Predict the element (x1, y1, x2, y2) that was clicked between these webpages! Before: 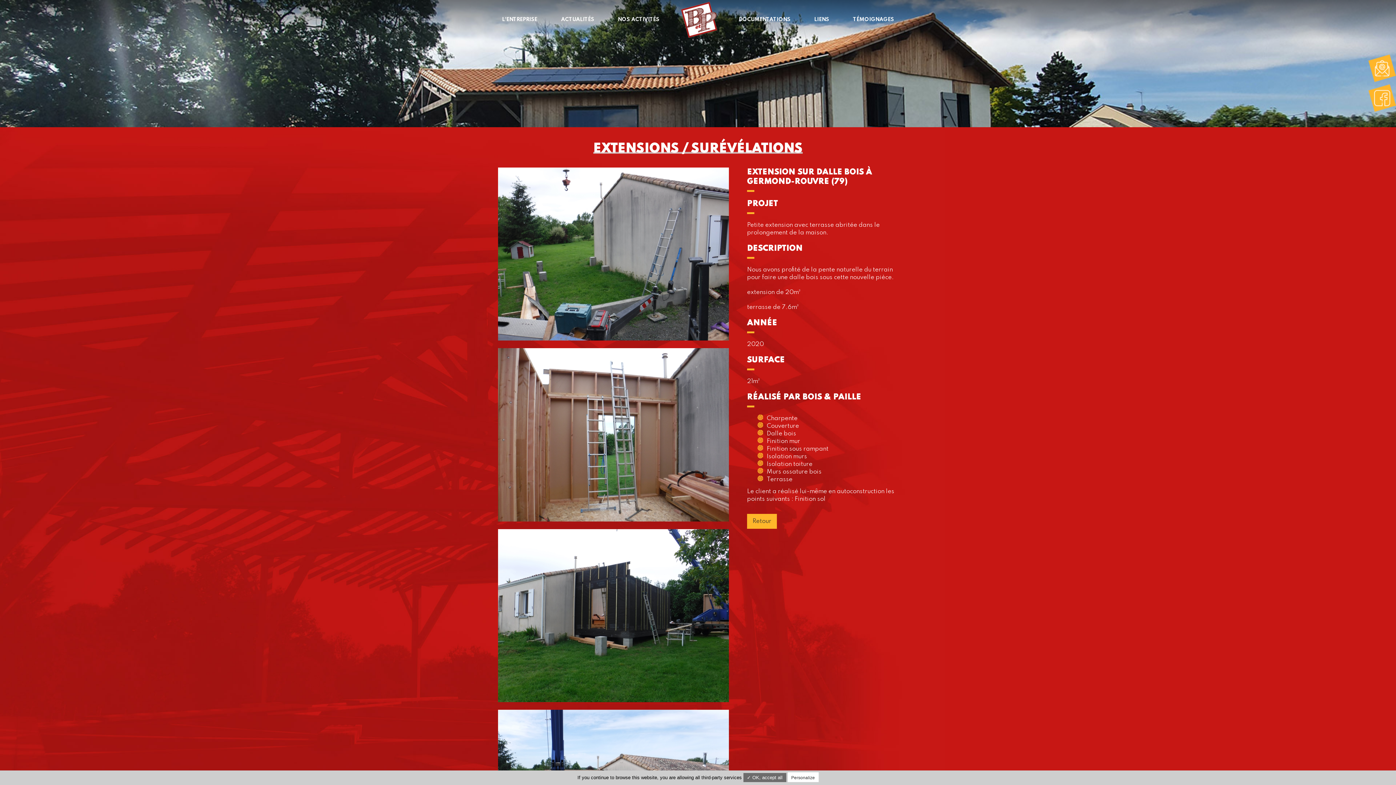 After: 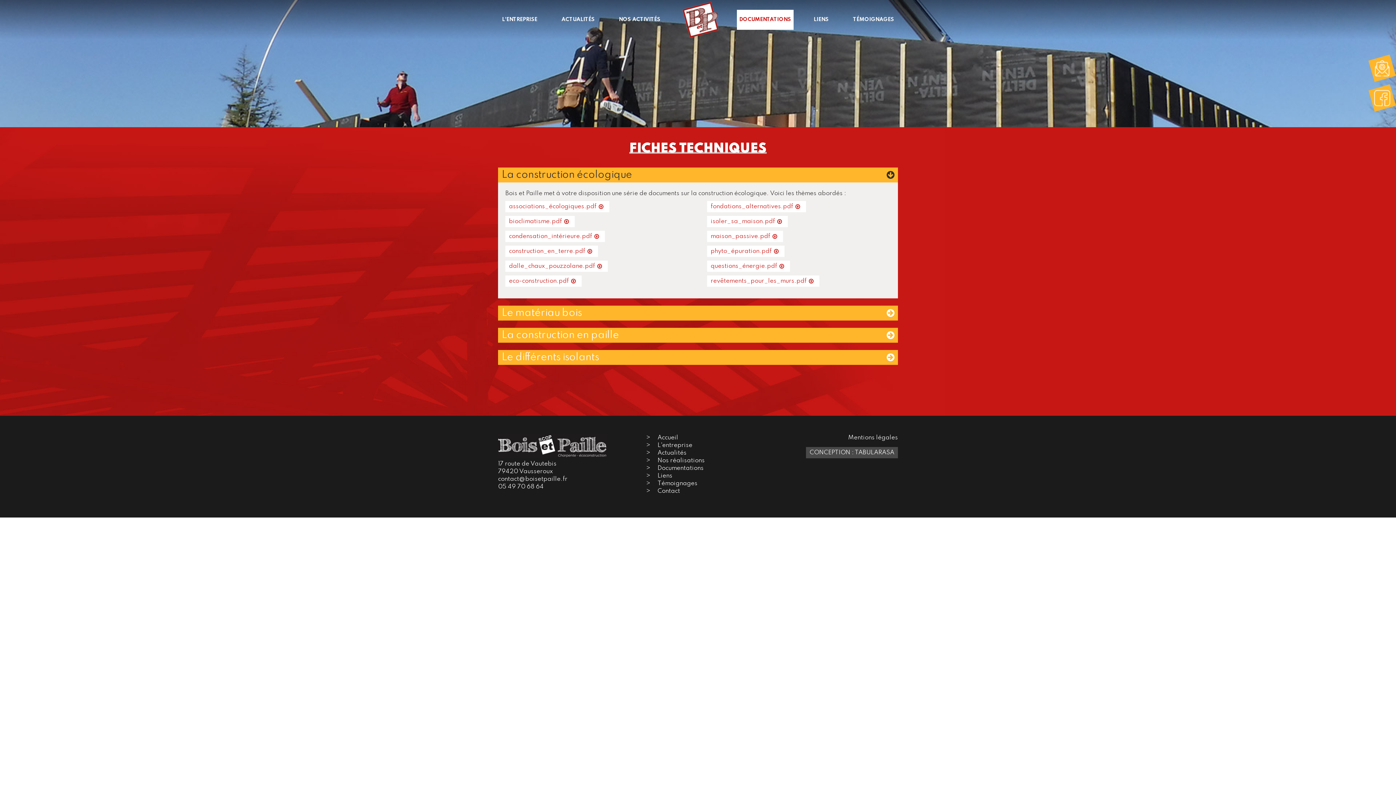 Action: bbox: (735, 9, 794, 29) label: DOCUMENTATIONS